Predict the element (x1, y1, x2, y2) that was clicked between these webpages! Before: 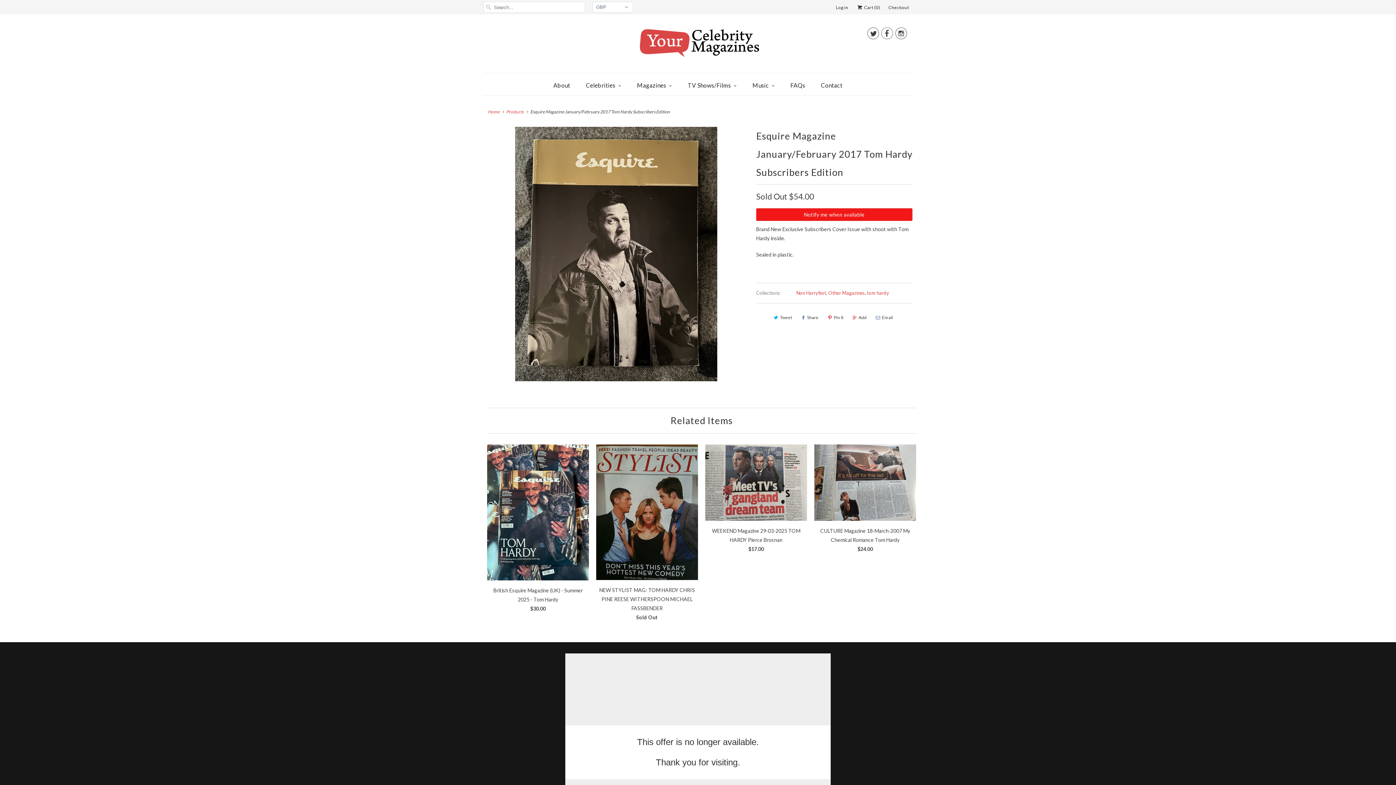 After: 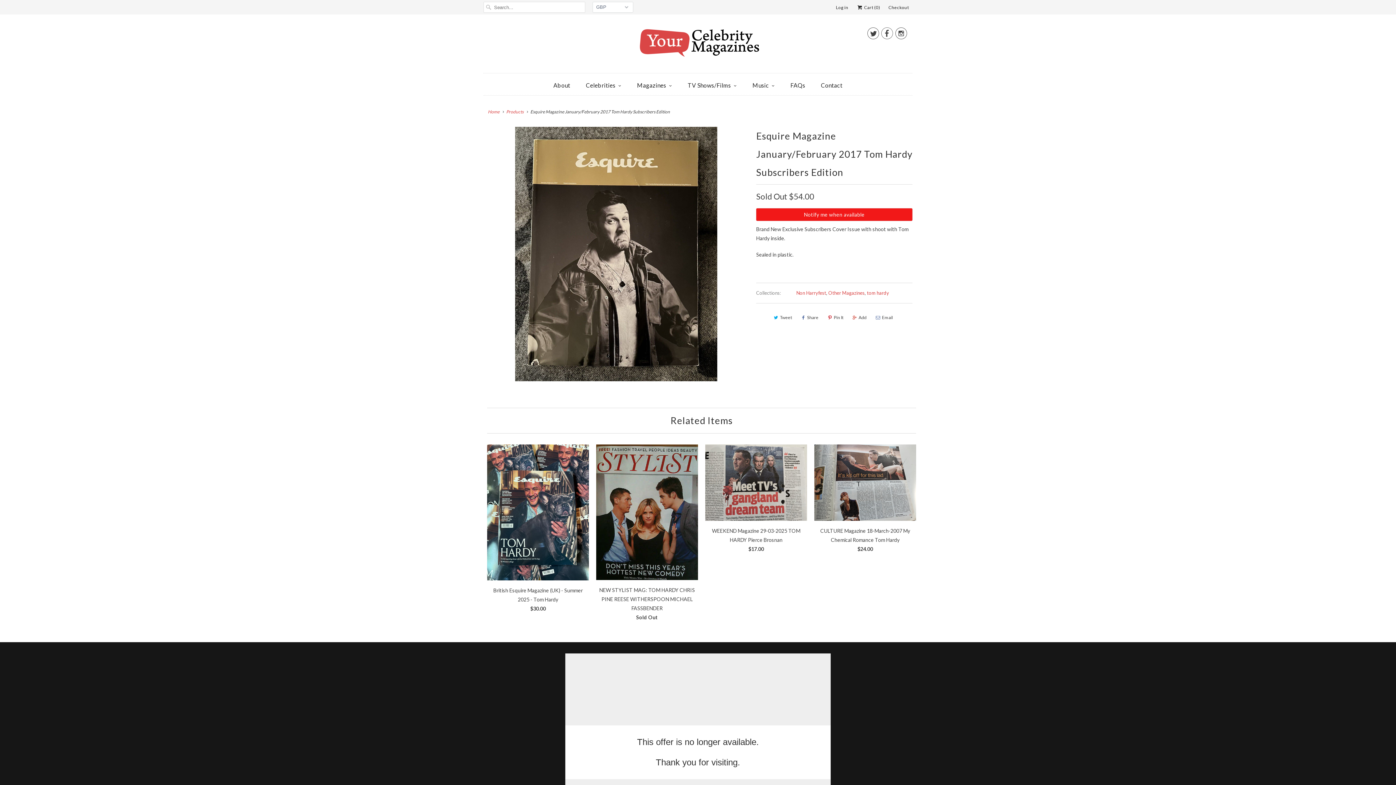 Action: label:  bbox: (881, 29, 893, 40)